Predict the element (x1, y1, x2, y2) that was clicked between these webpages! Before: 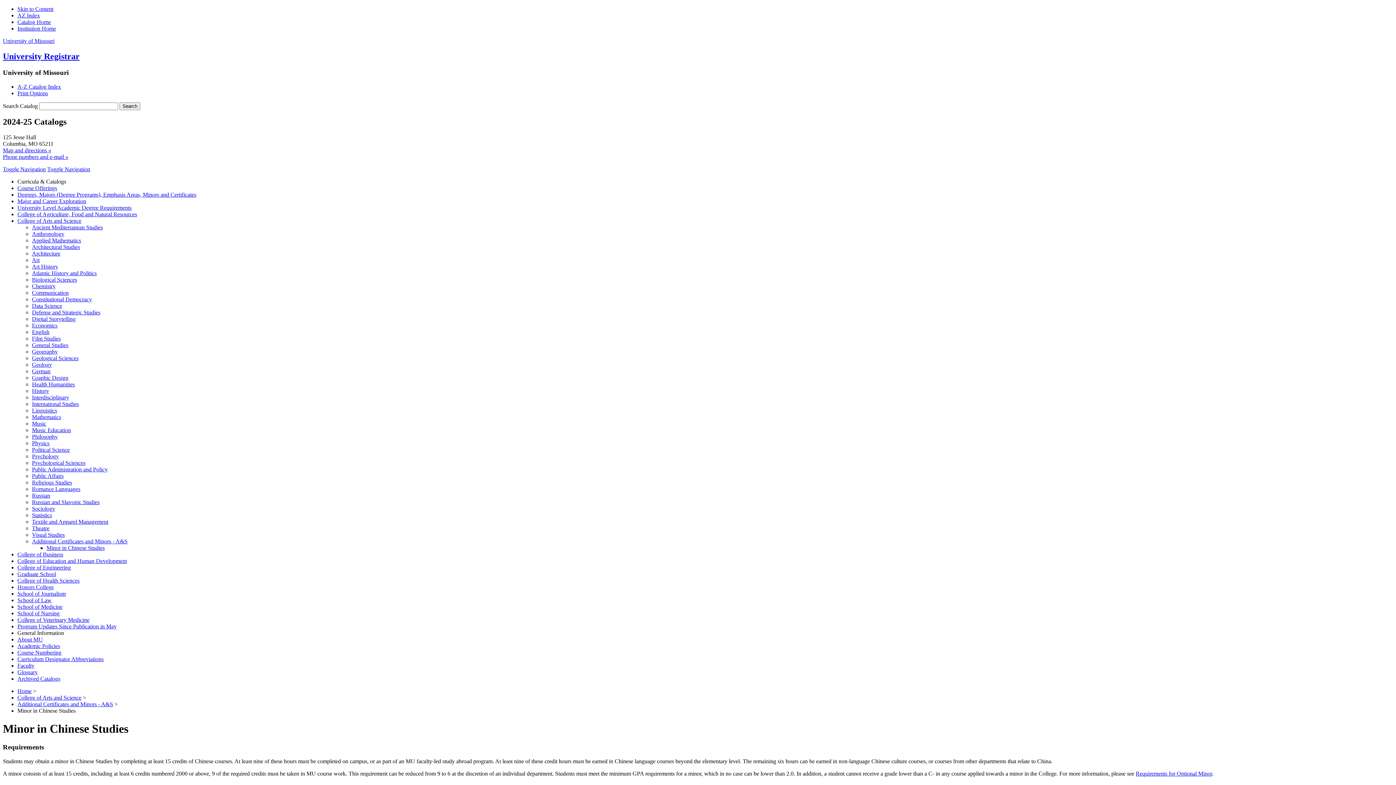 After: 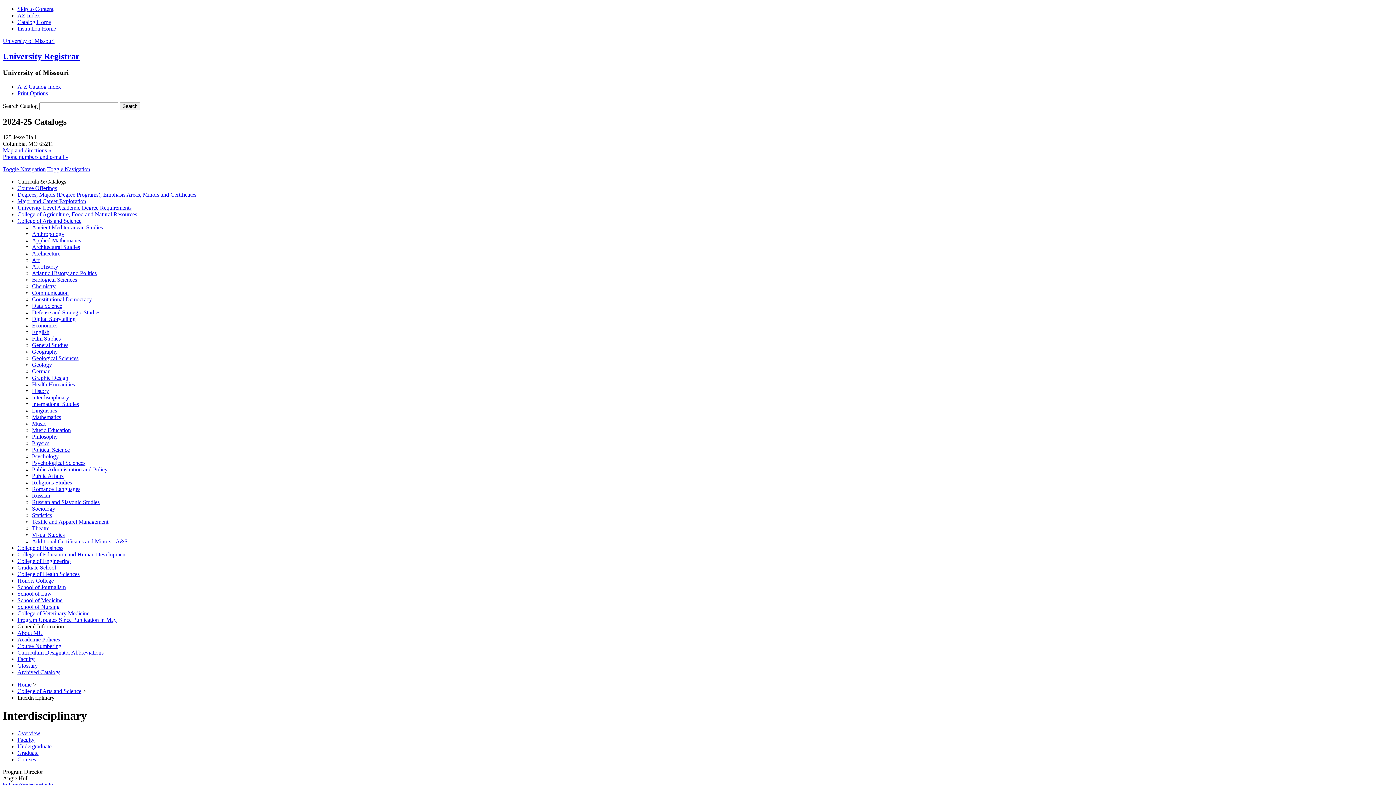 Action: bbox: (32, 394, 69, 400) label: Interdisciplinary